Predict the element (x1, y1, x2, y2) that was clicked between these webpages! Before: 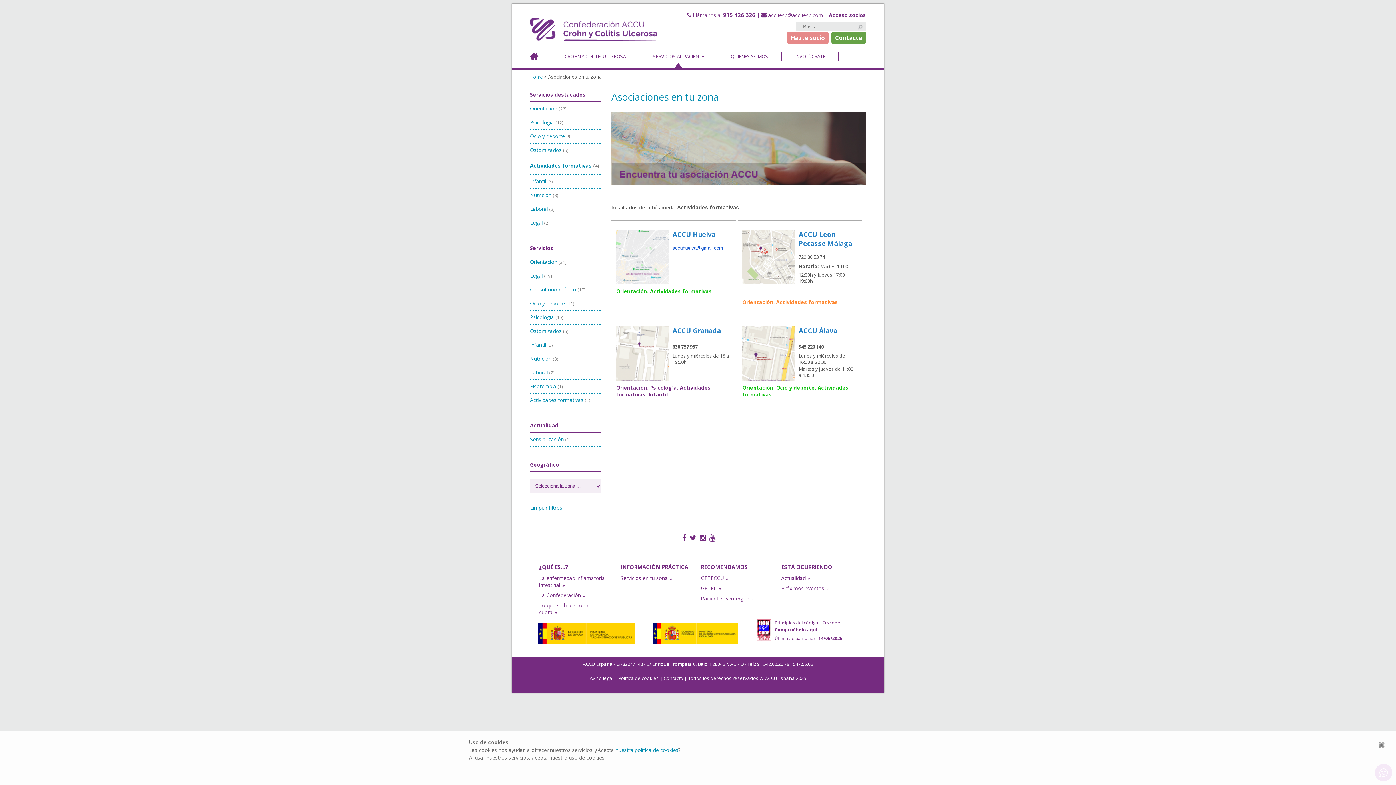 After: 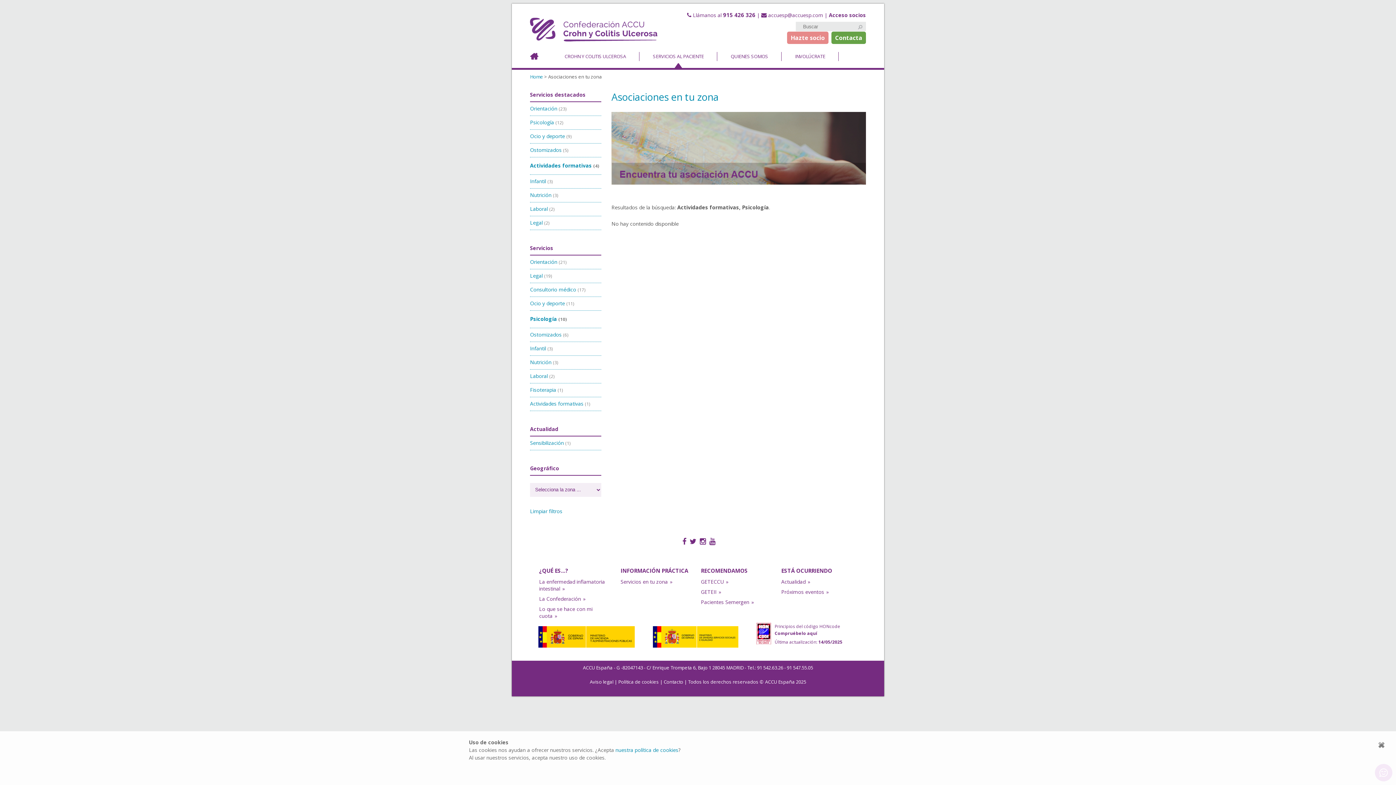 Action: label: Psicología (10) bbox: (530, 311, 601, 324)